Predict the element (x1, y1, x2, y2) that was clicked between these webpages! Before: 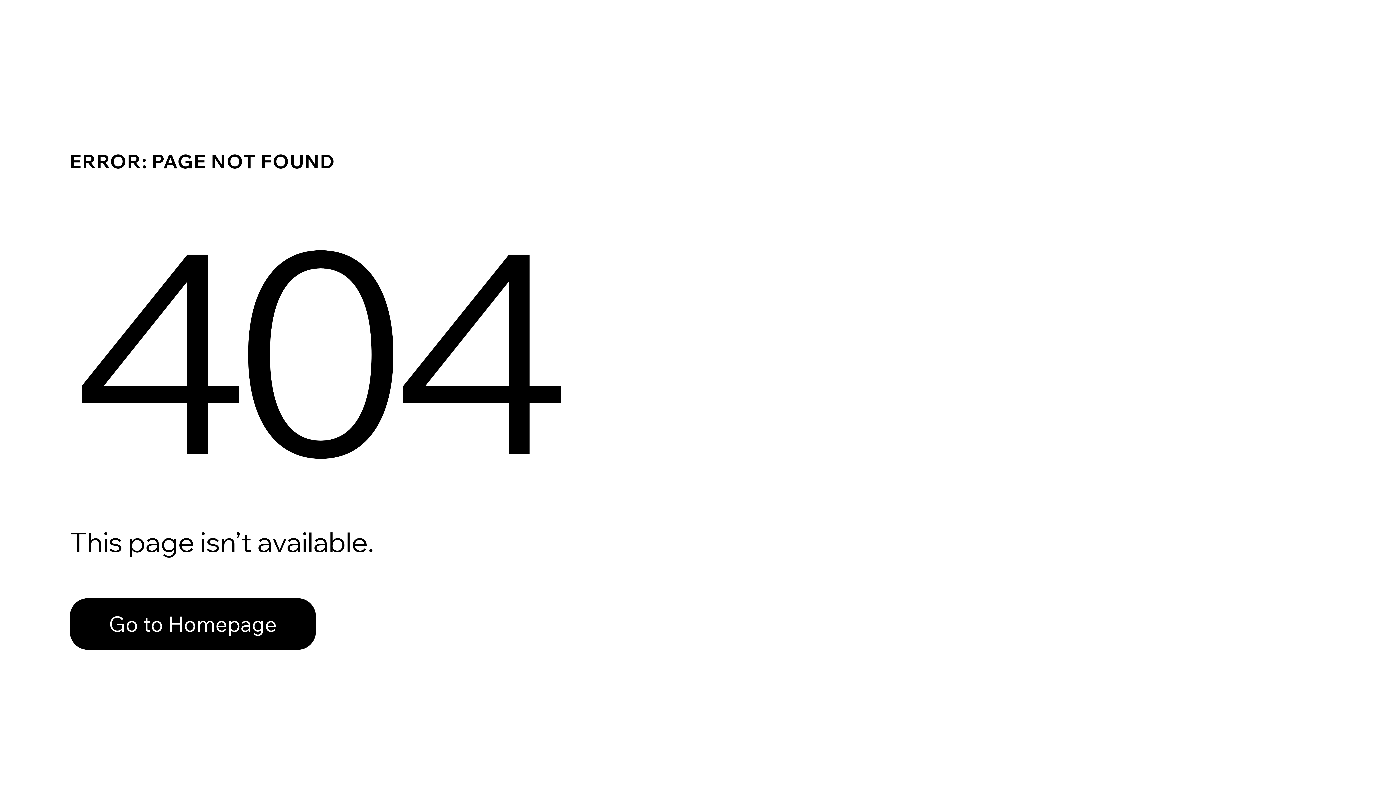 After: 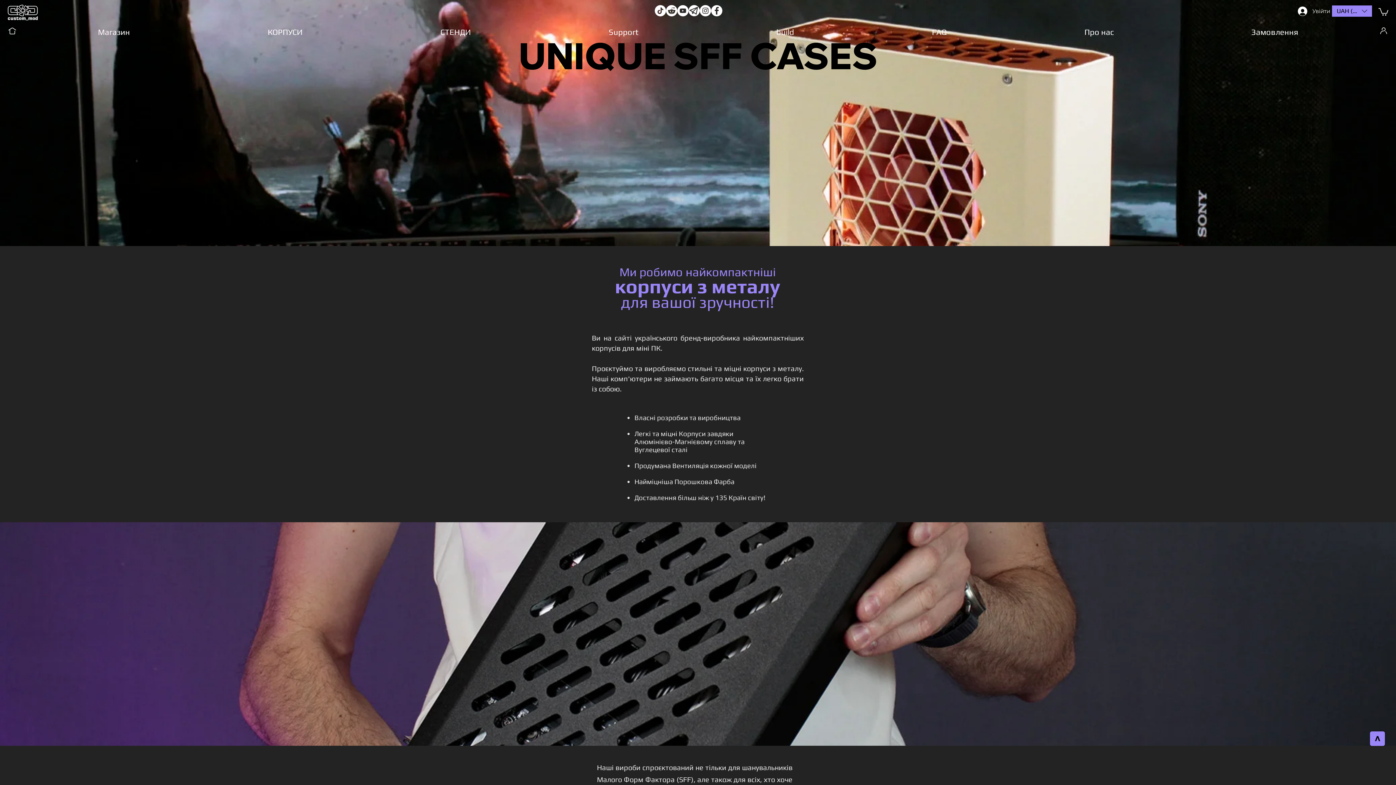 Action: bbox: (69, 582, 768, 659) label: Go to Homepage